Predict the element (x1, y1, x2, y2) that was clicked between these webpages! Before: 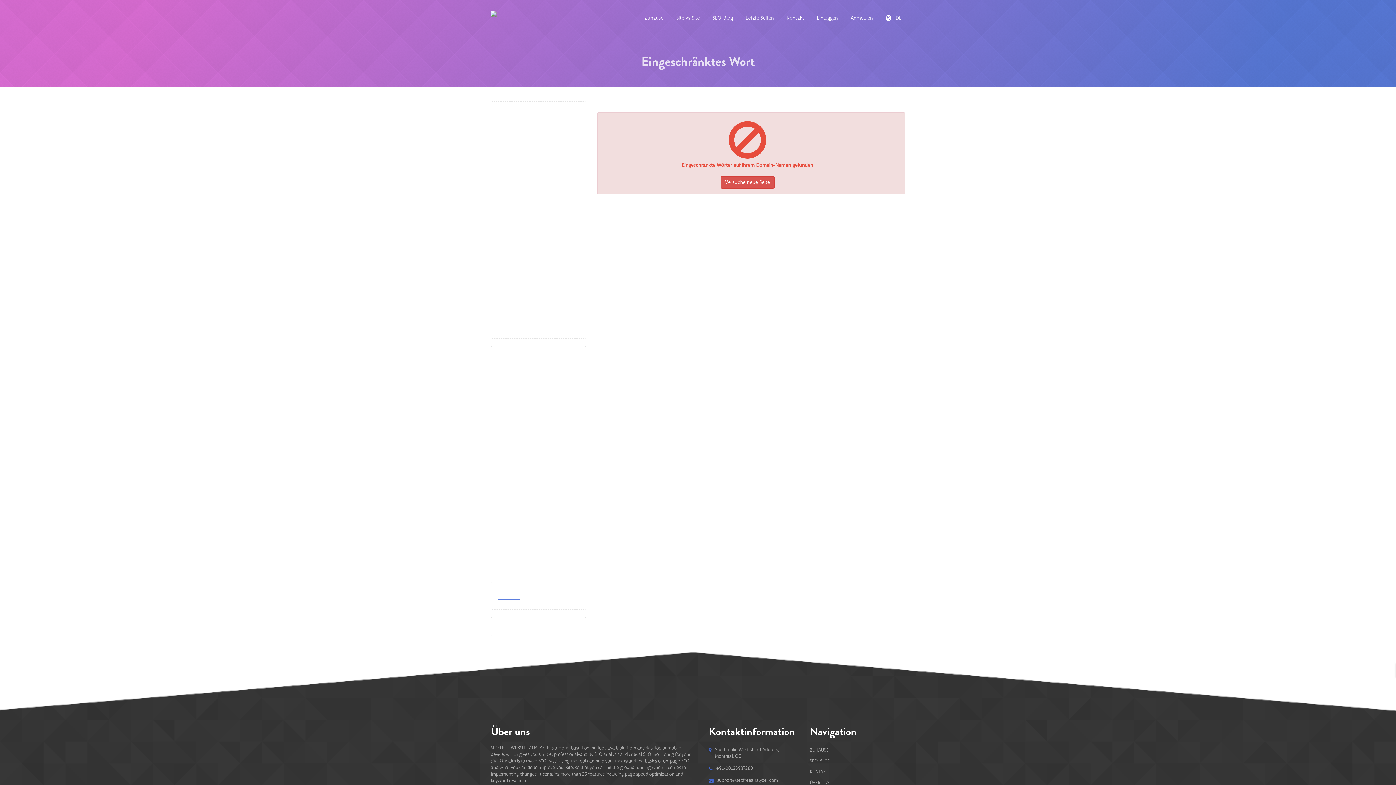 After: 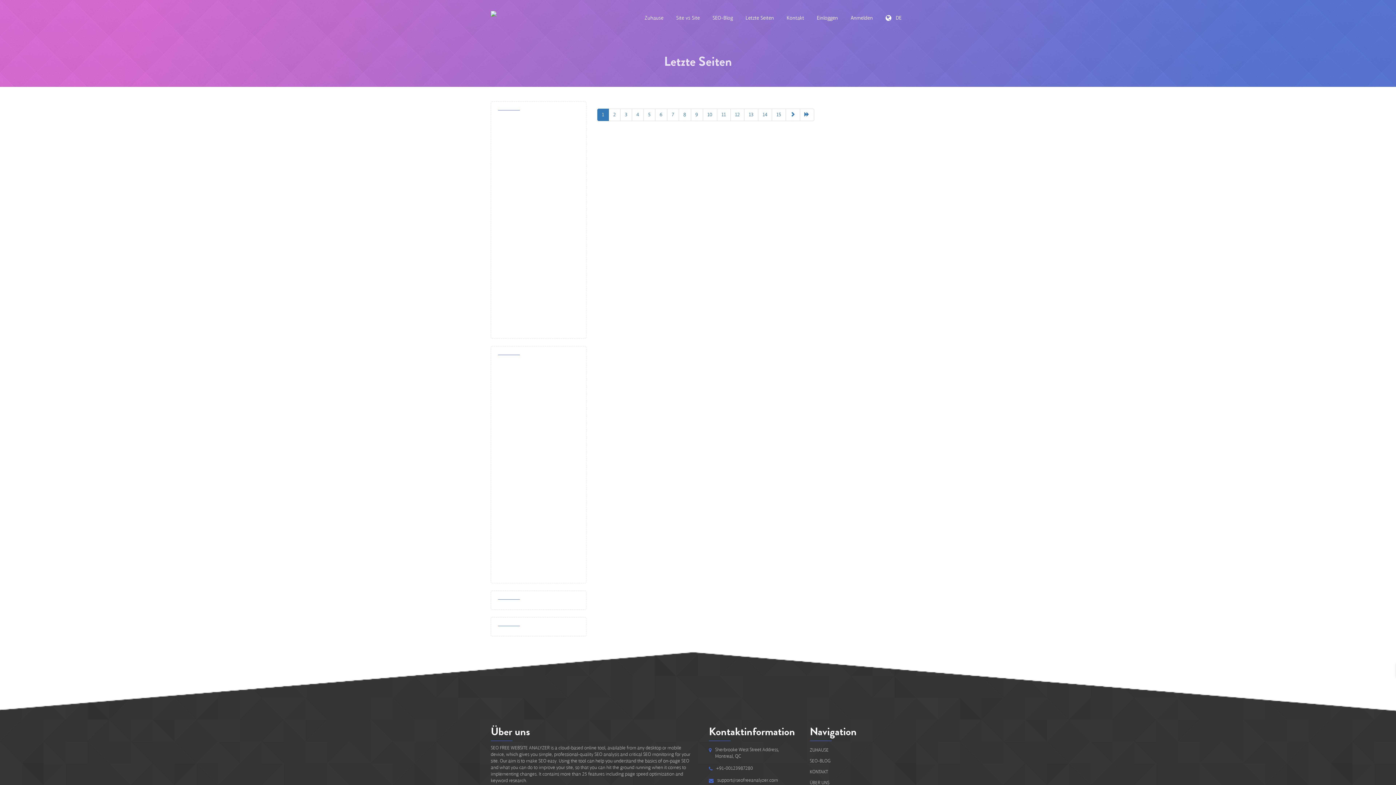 Action: bbox: (742, 10, 777, 26) label: Letzte Seiten